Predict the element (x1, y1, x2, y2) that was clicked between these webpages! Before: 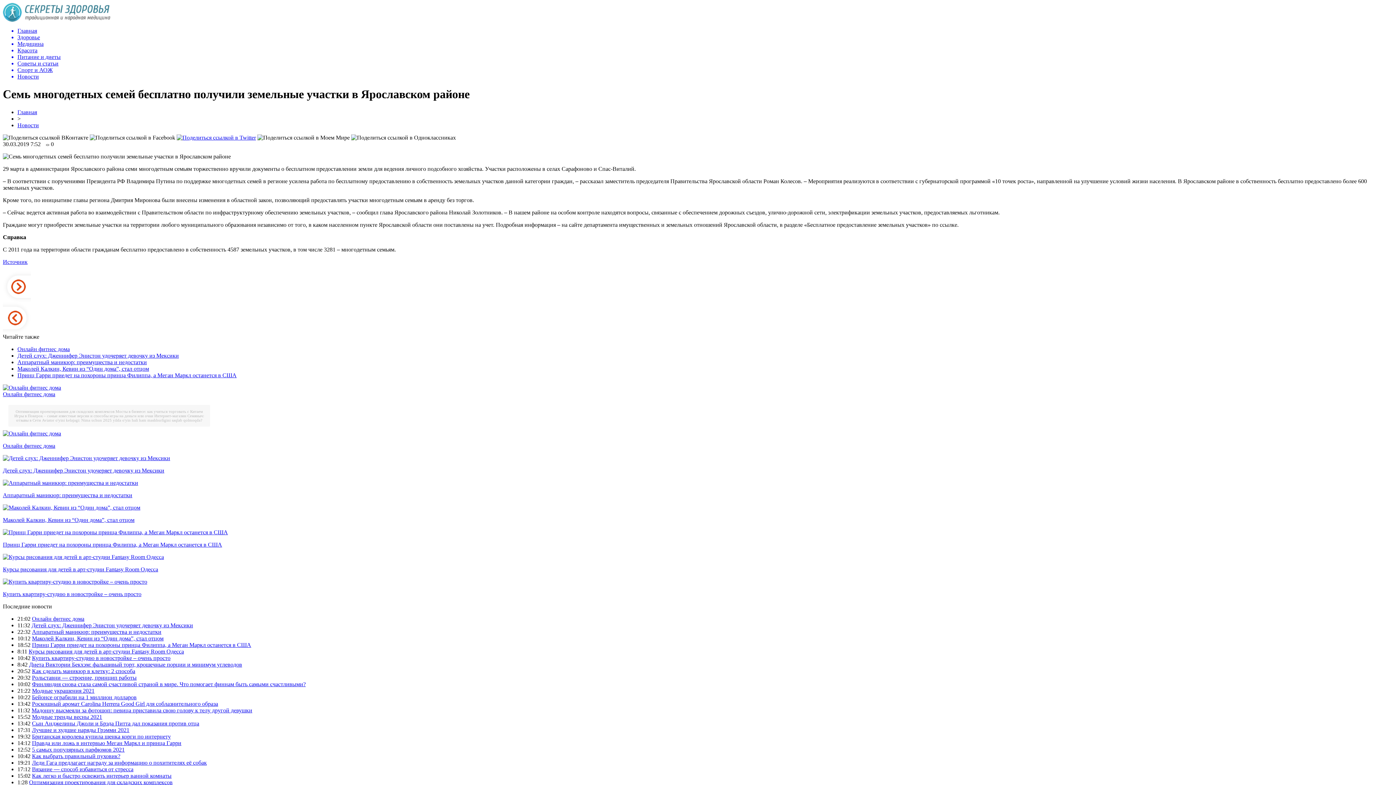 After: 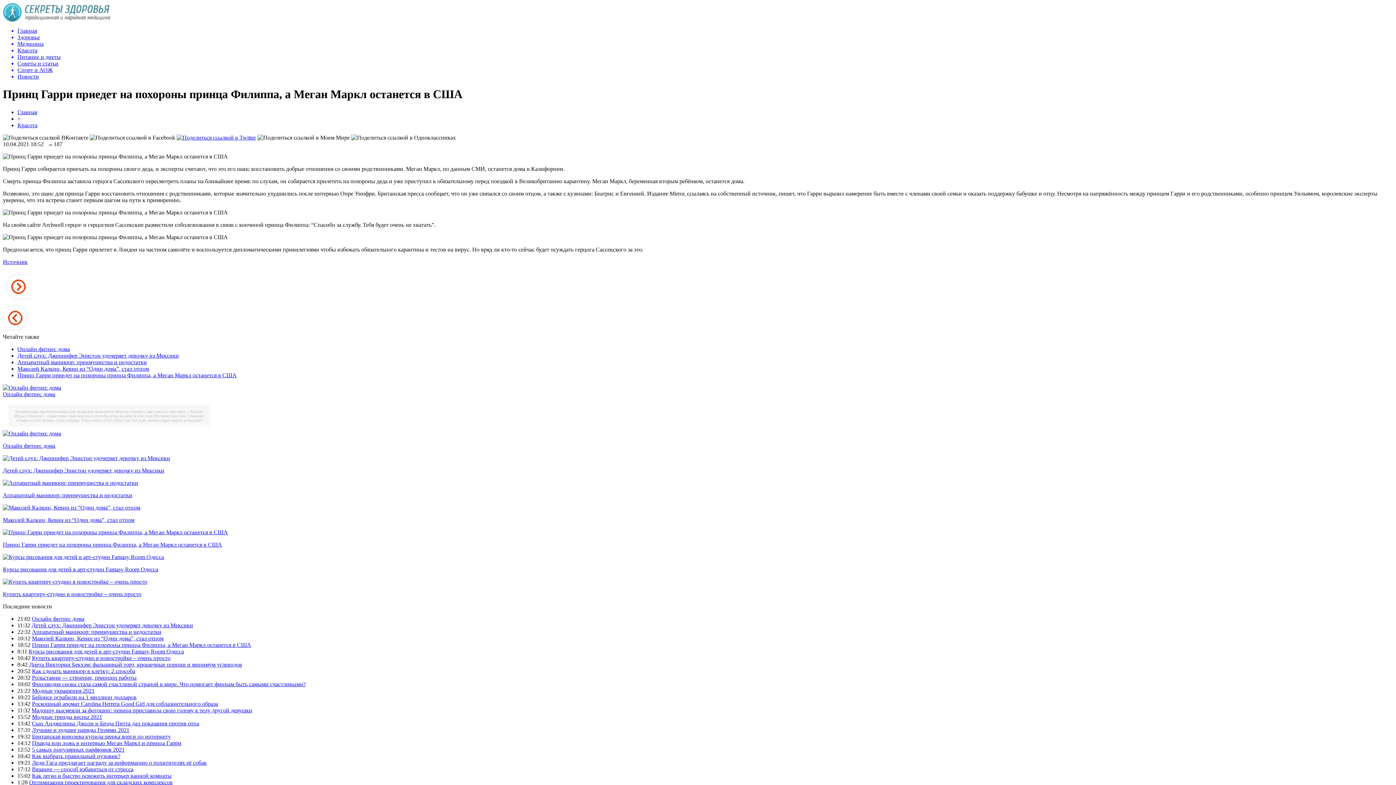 Action: label: Принц Гарри приедет на похороны принца Филиппа, а Меган Маркл останется в США bbox: (2, 541, 222, 547)